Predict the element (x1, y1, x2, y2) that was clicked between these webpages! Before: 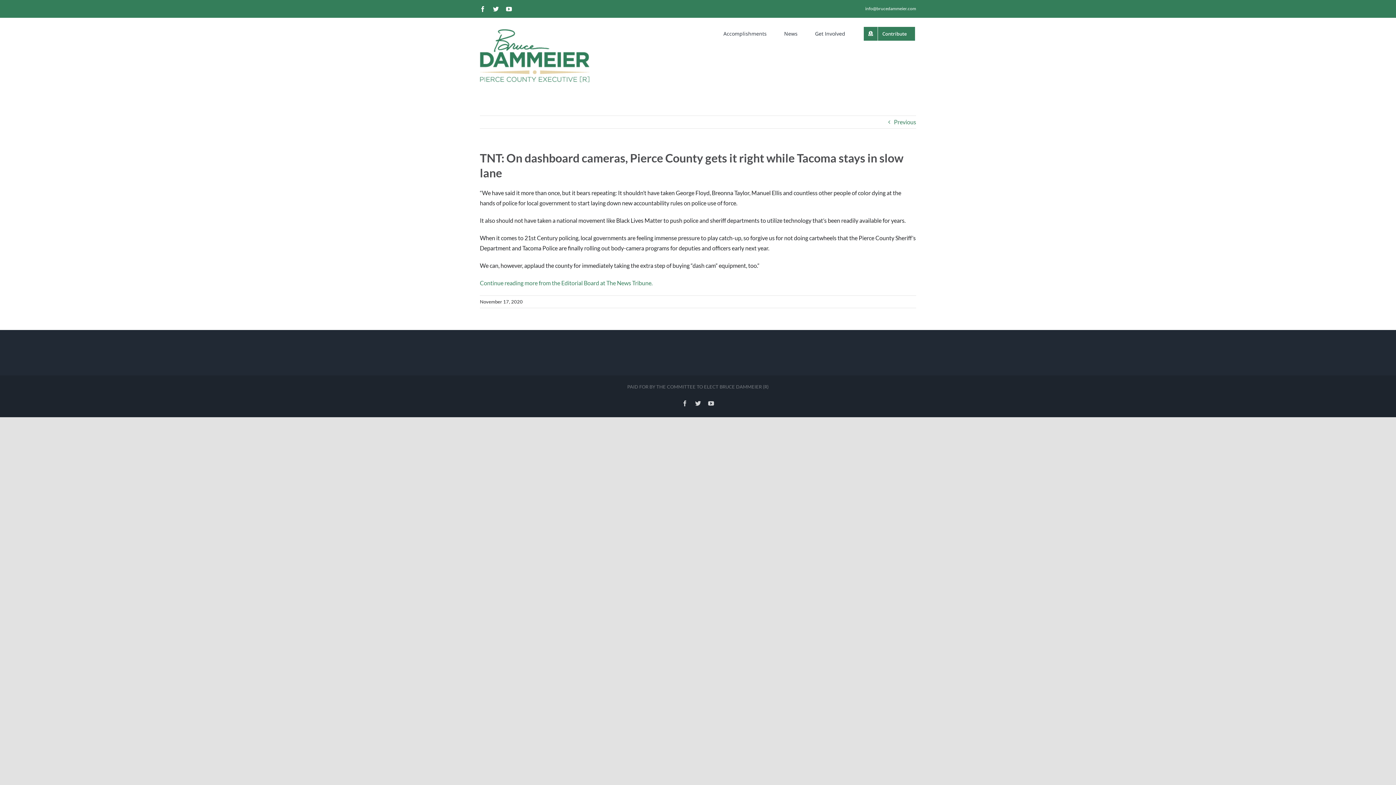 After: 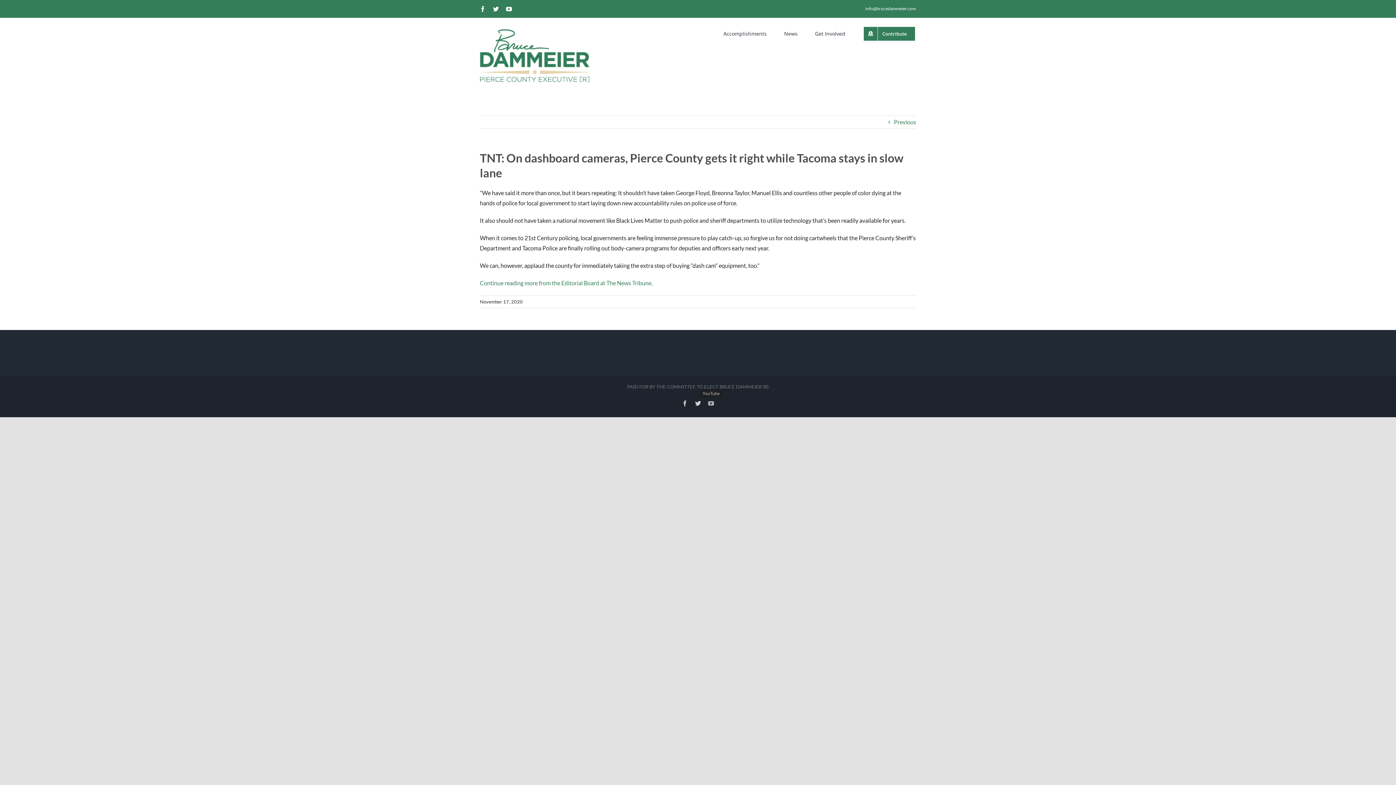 Action: label: YouTube bbox: (708, 400, 714, 406)